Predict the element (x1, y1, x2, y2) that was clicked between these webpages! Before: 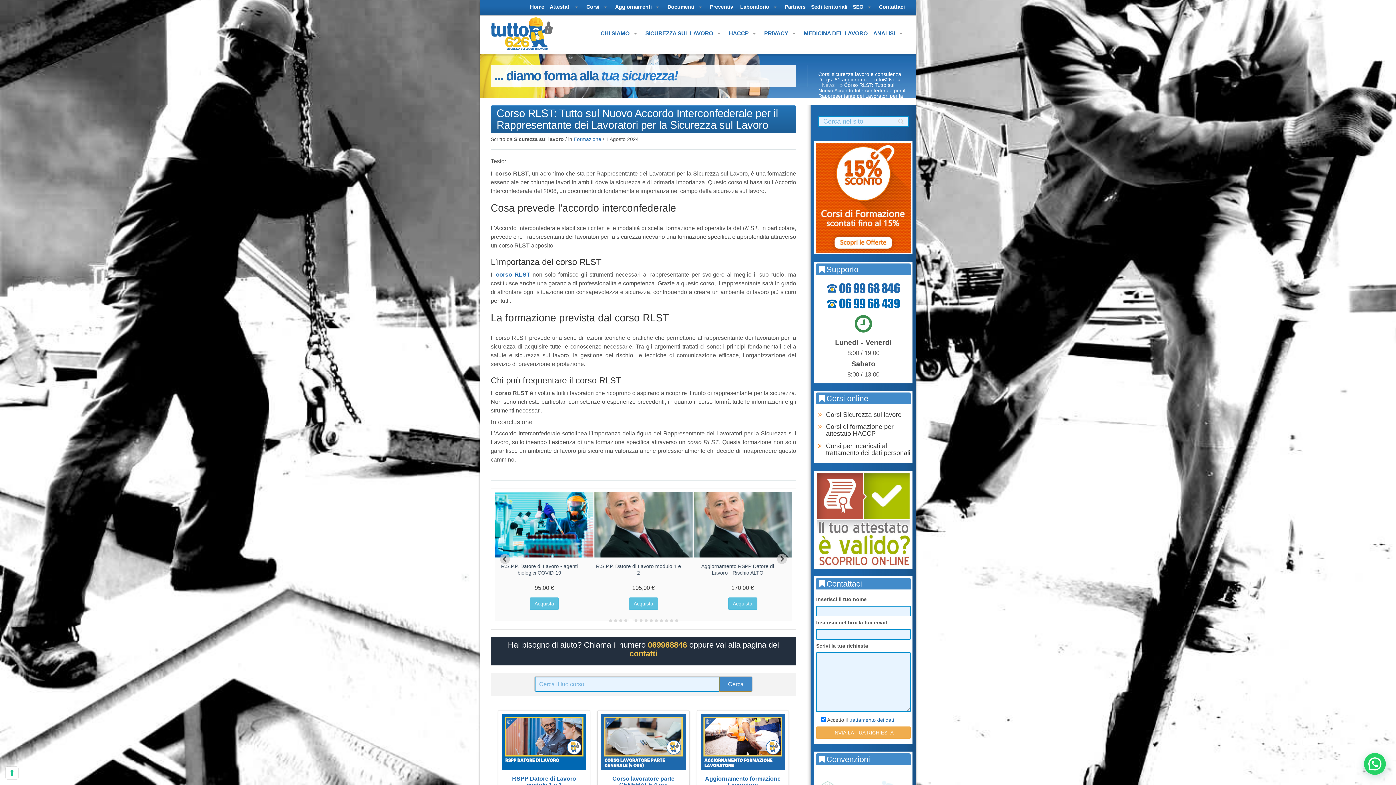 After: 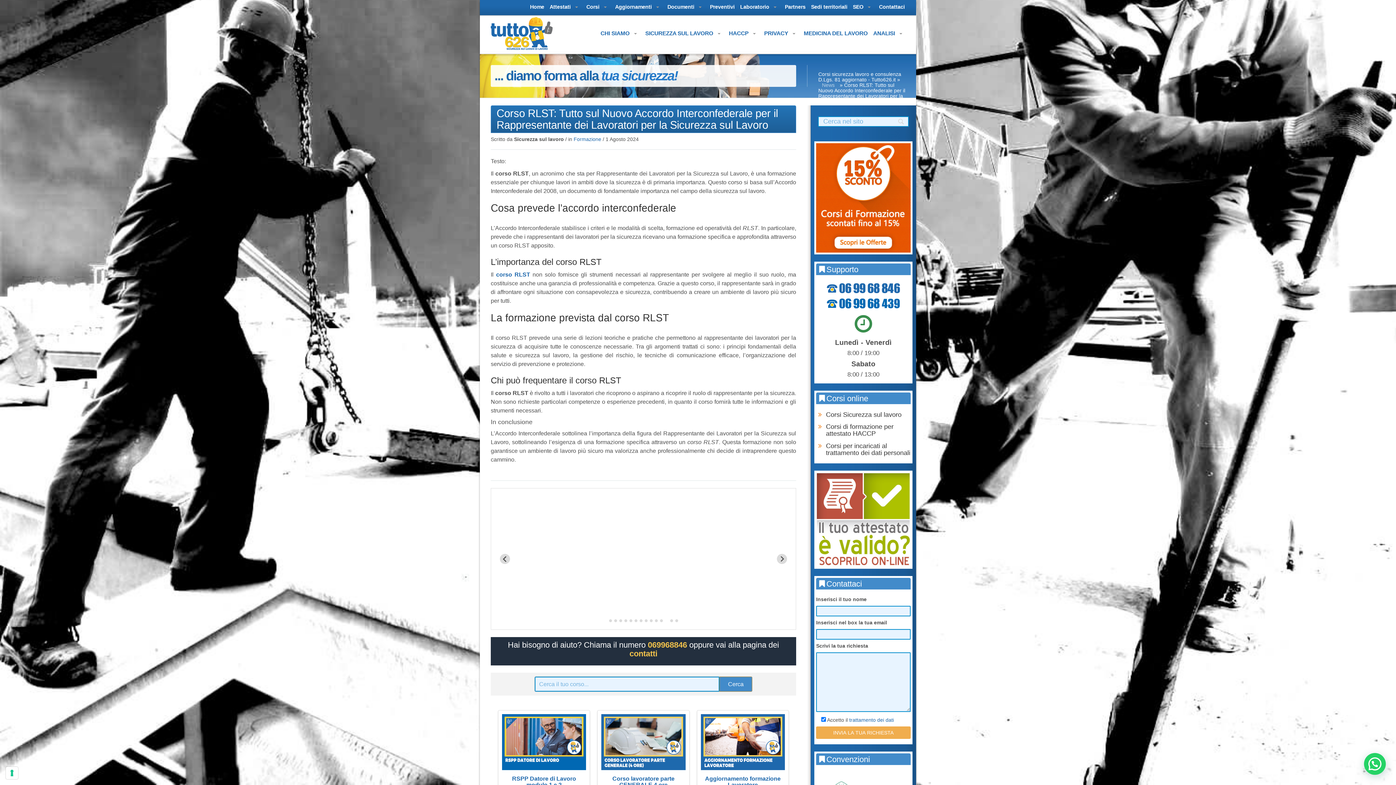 Action: label: trattamento dei dati bbox: (849, 717, 894, 723)